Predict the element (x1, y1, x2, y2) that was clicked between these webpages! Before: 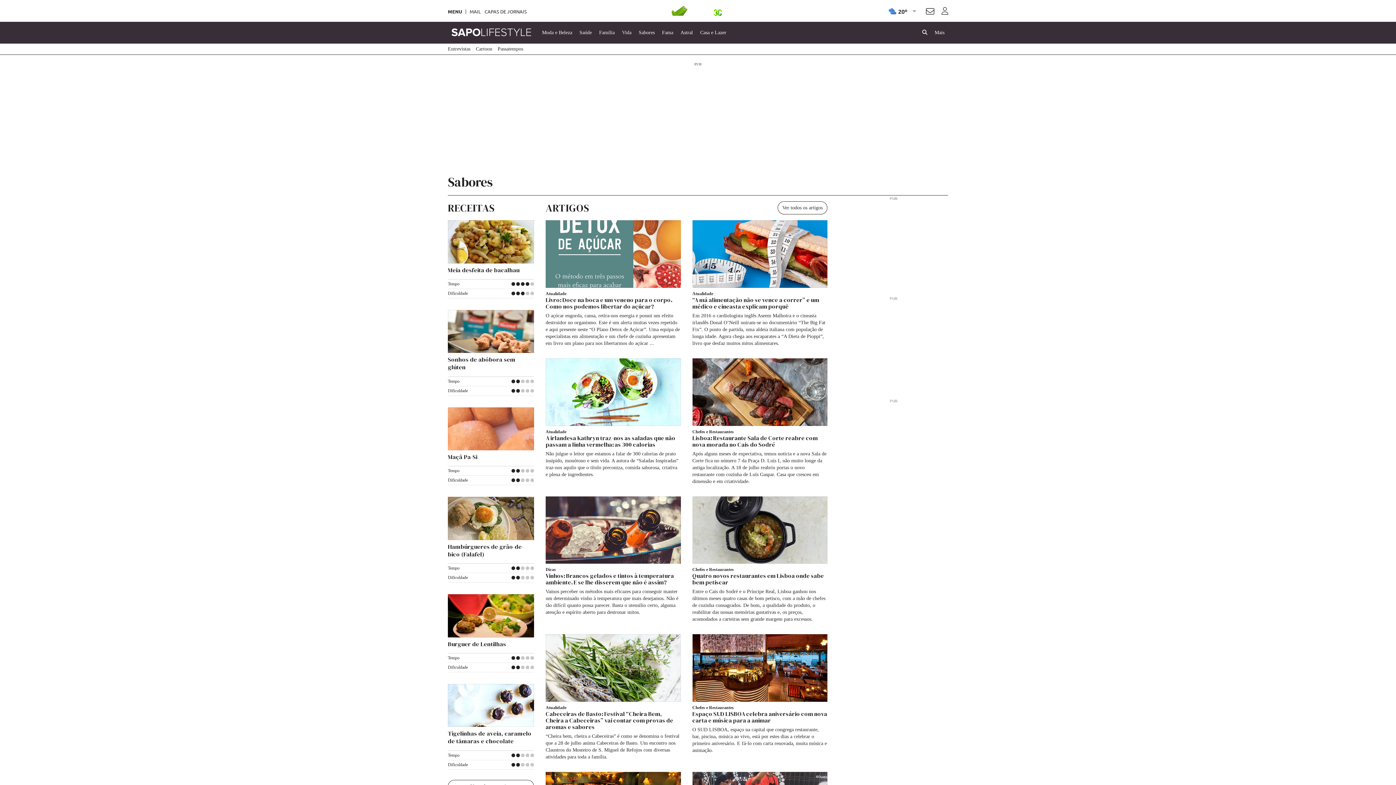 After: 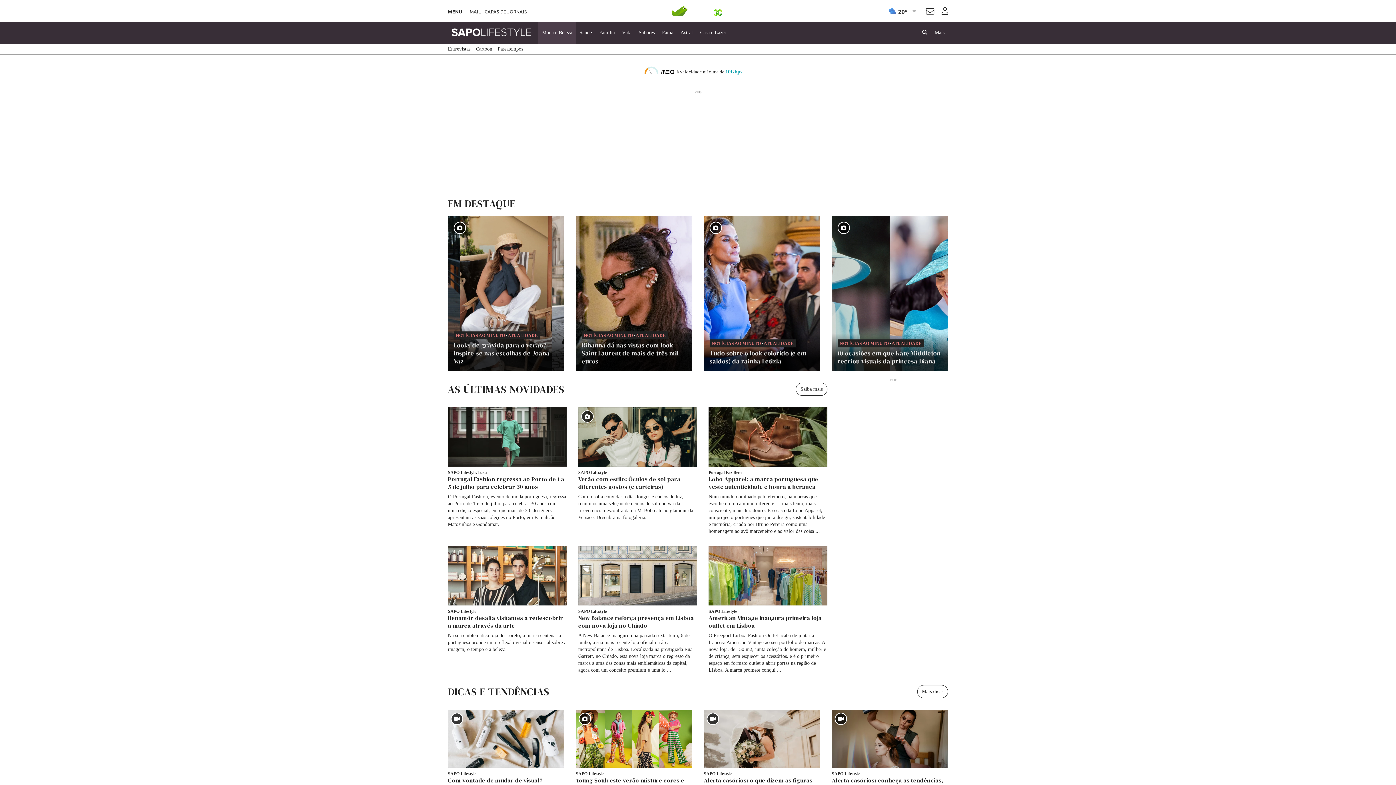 Action: bbox: (538, 21, 576, 43) label: Moda e Beleza